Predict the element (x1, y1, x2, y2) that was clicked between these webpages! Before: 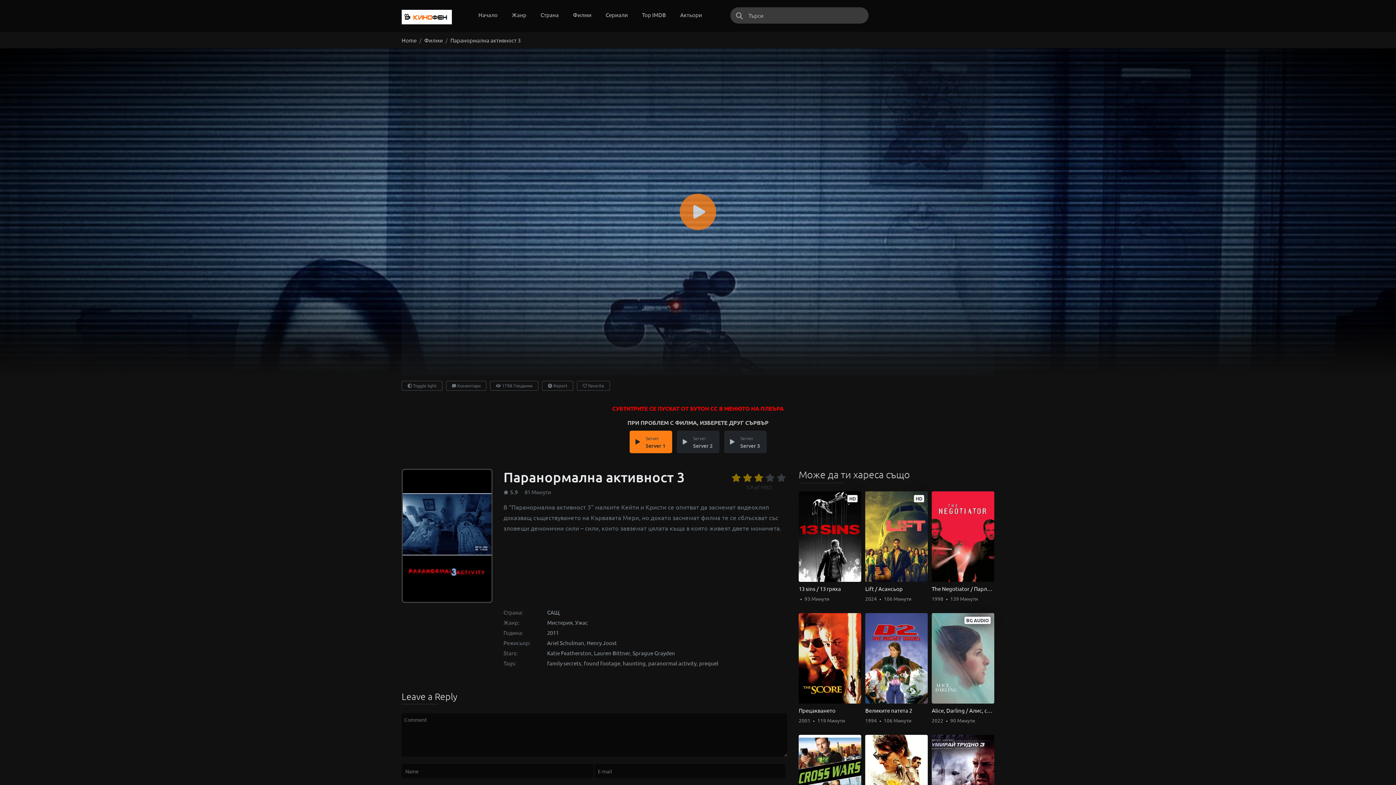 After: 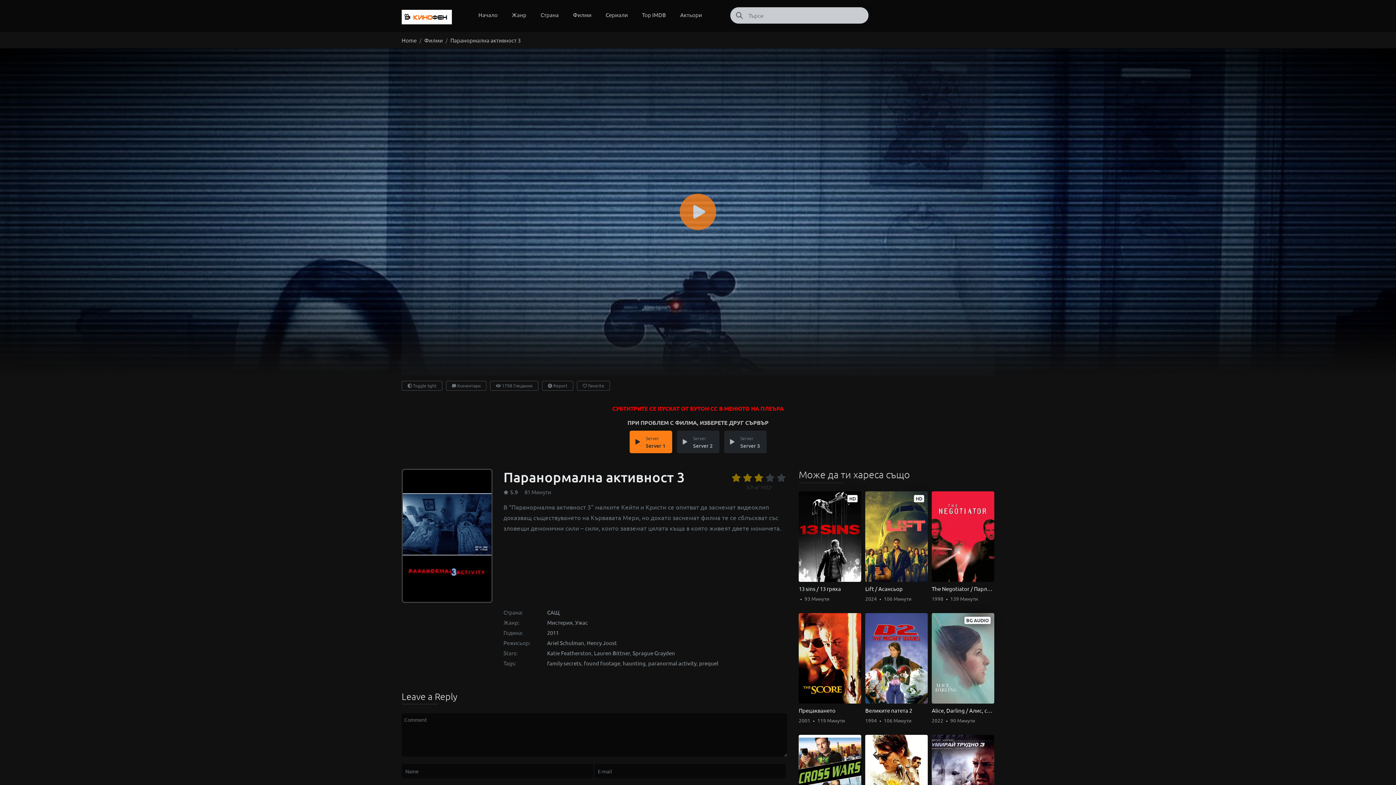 Action: label: submit bbox: (730, 7, 746, 23)